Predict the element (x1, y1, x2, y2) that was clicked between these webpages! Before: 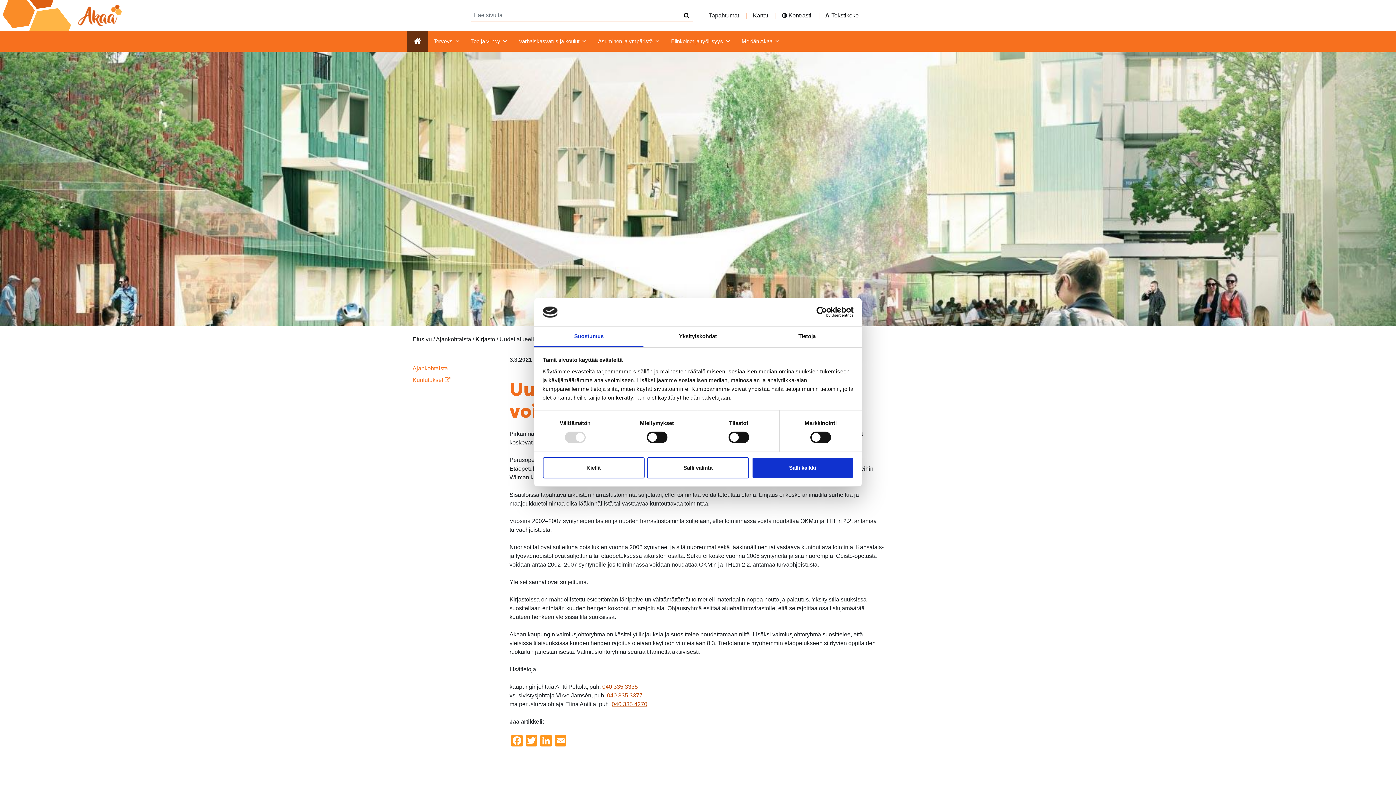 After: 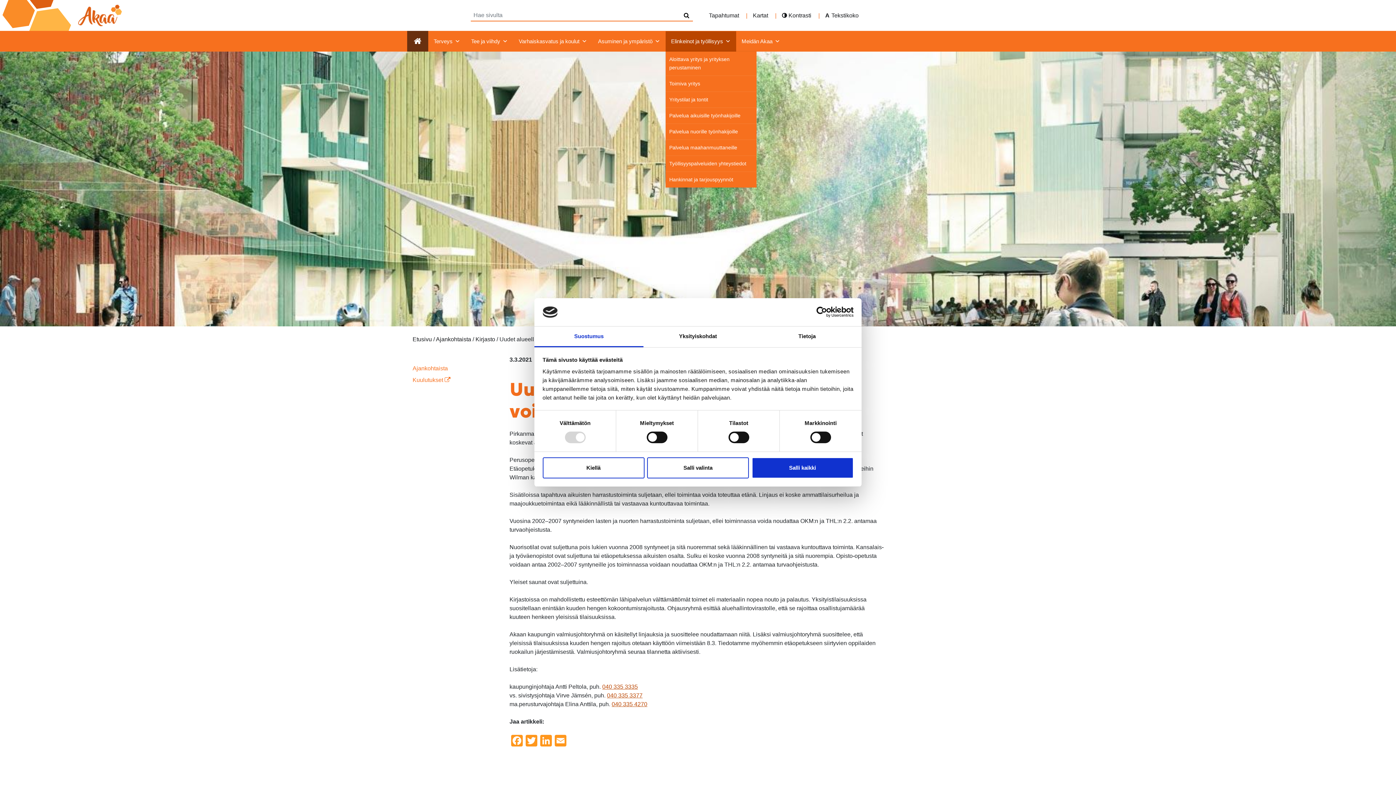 Action: bbox: (665, 31, 736, 51) label: Elinkeinot ja työllisyys